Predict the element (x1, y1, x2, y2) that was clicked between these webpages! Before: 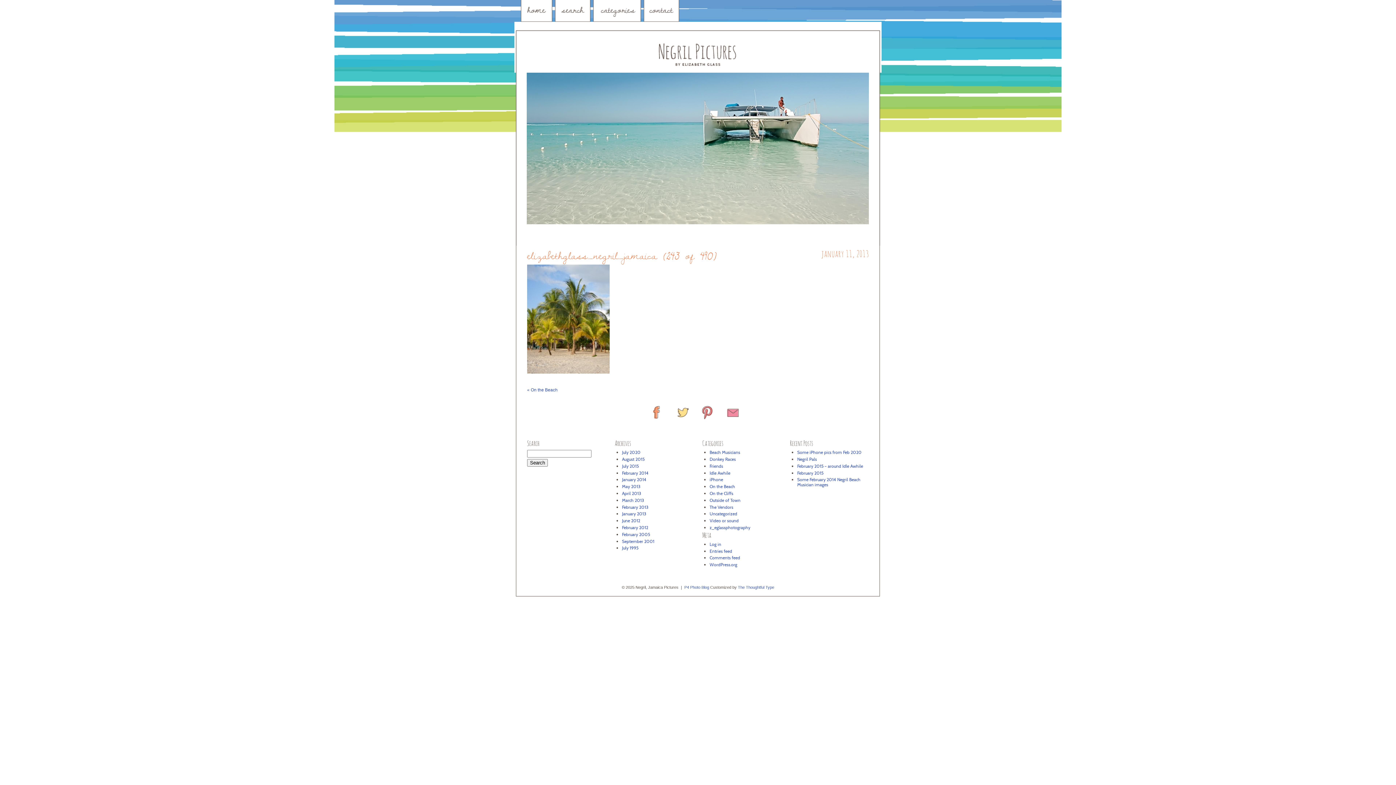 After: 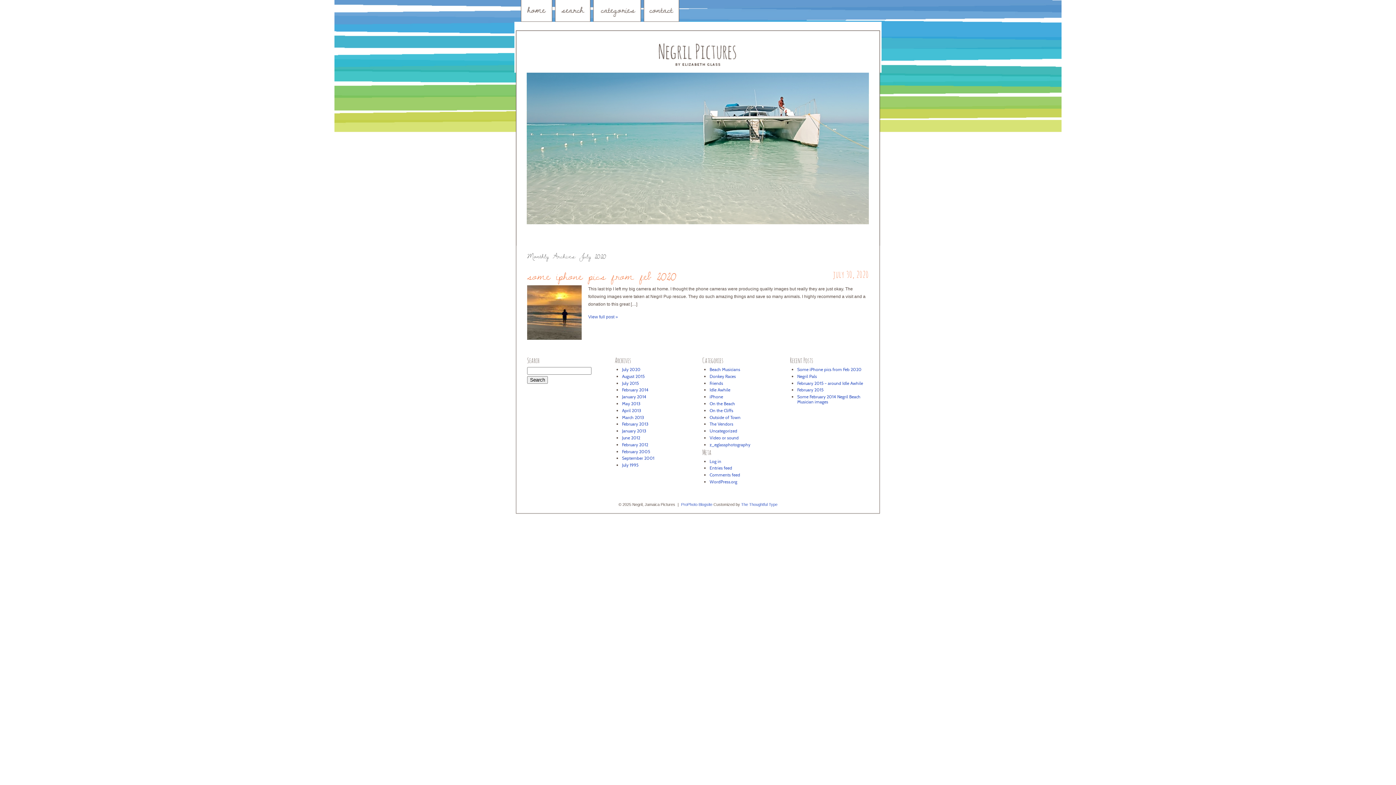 Action: label: July 2020 bbox: (622, 449, 640, 455)